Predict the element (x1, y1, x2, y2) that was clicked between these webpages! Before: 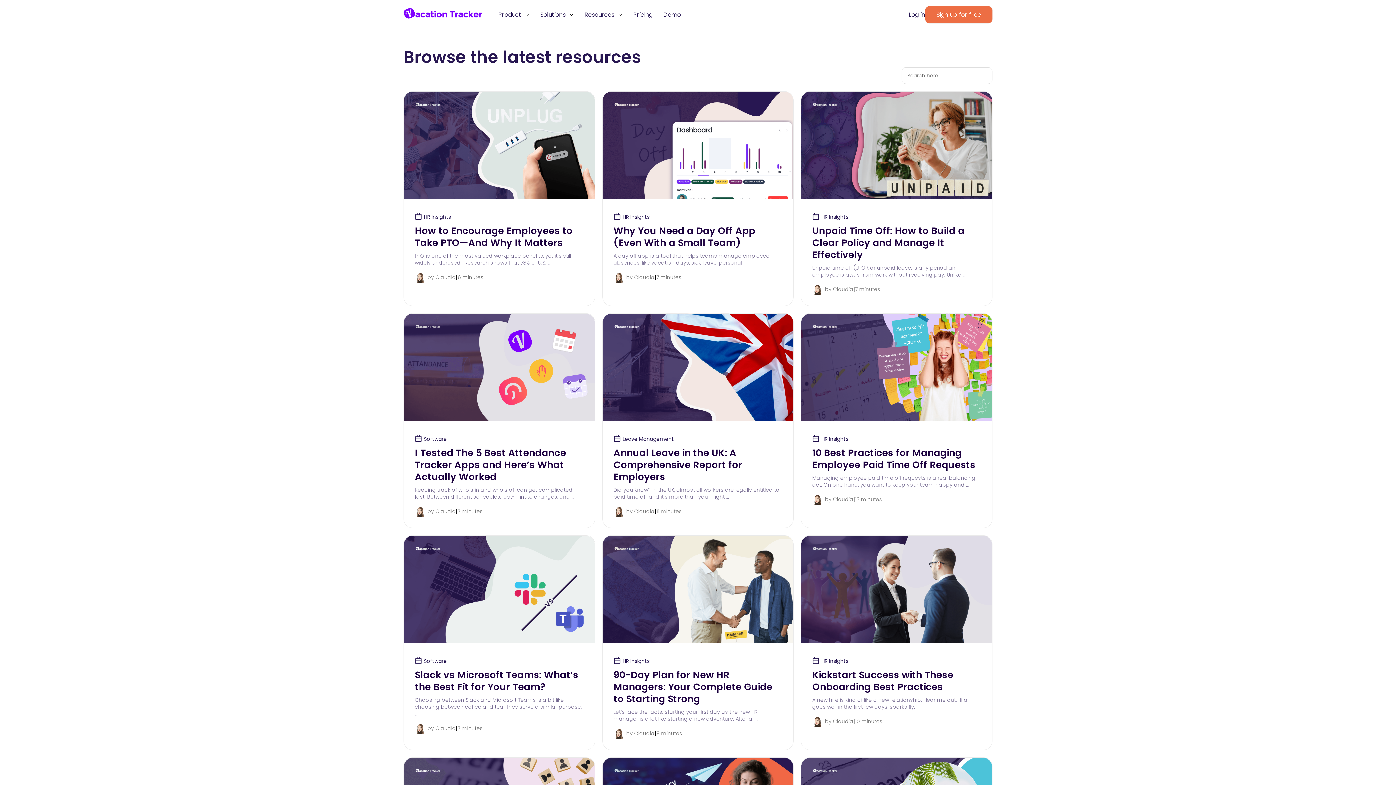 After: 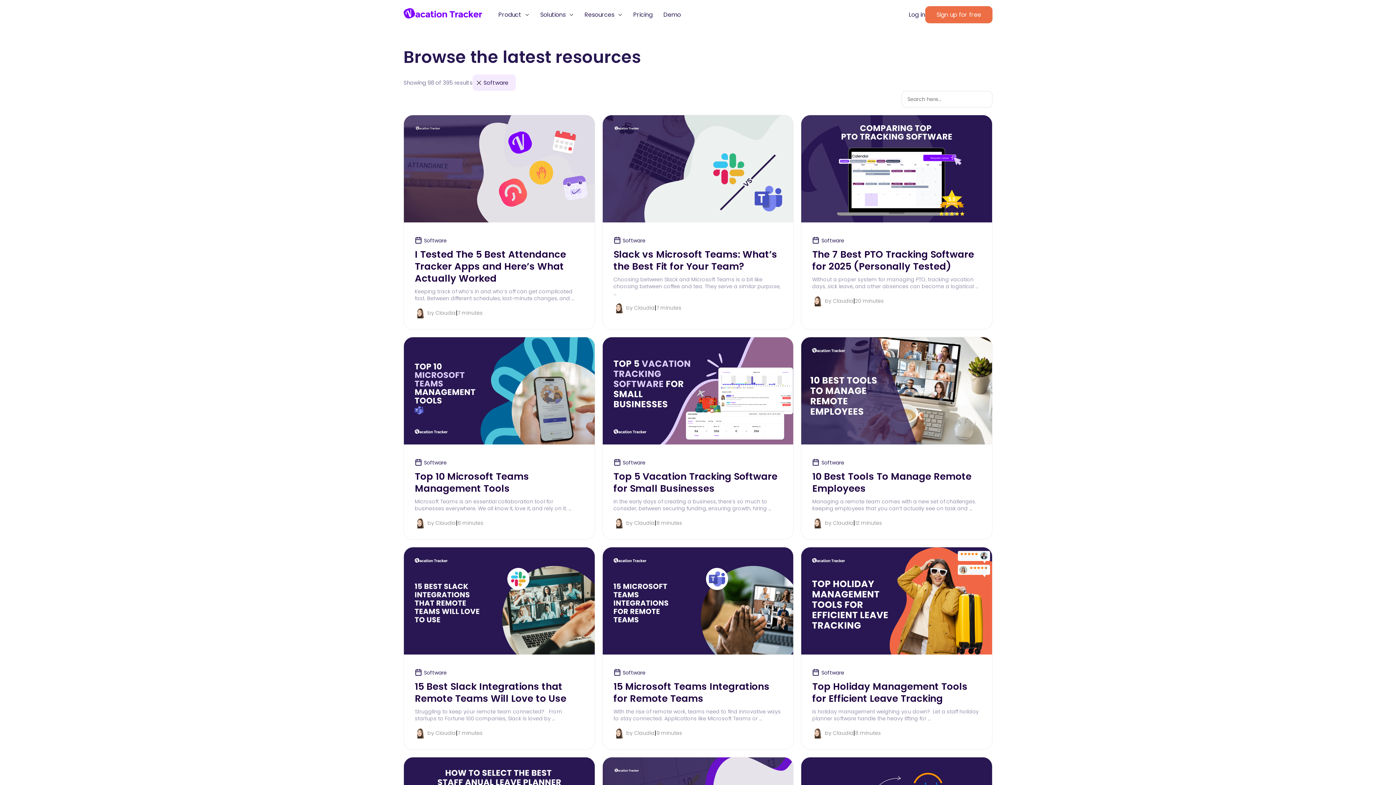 Action: label: Software bbox: (424, 657, 446, 665)